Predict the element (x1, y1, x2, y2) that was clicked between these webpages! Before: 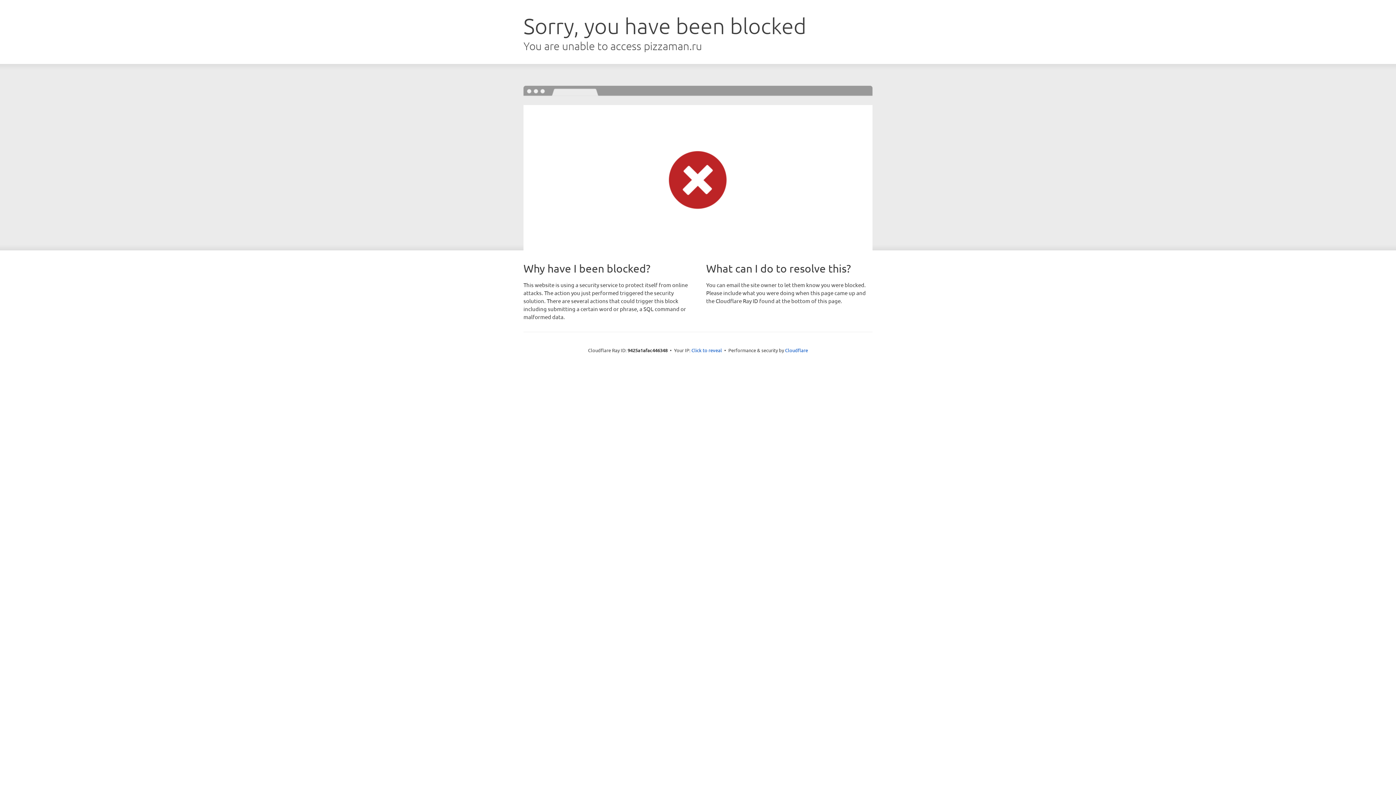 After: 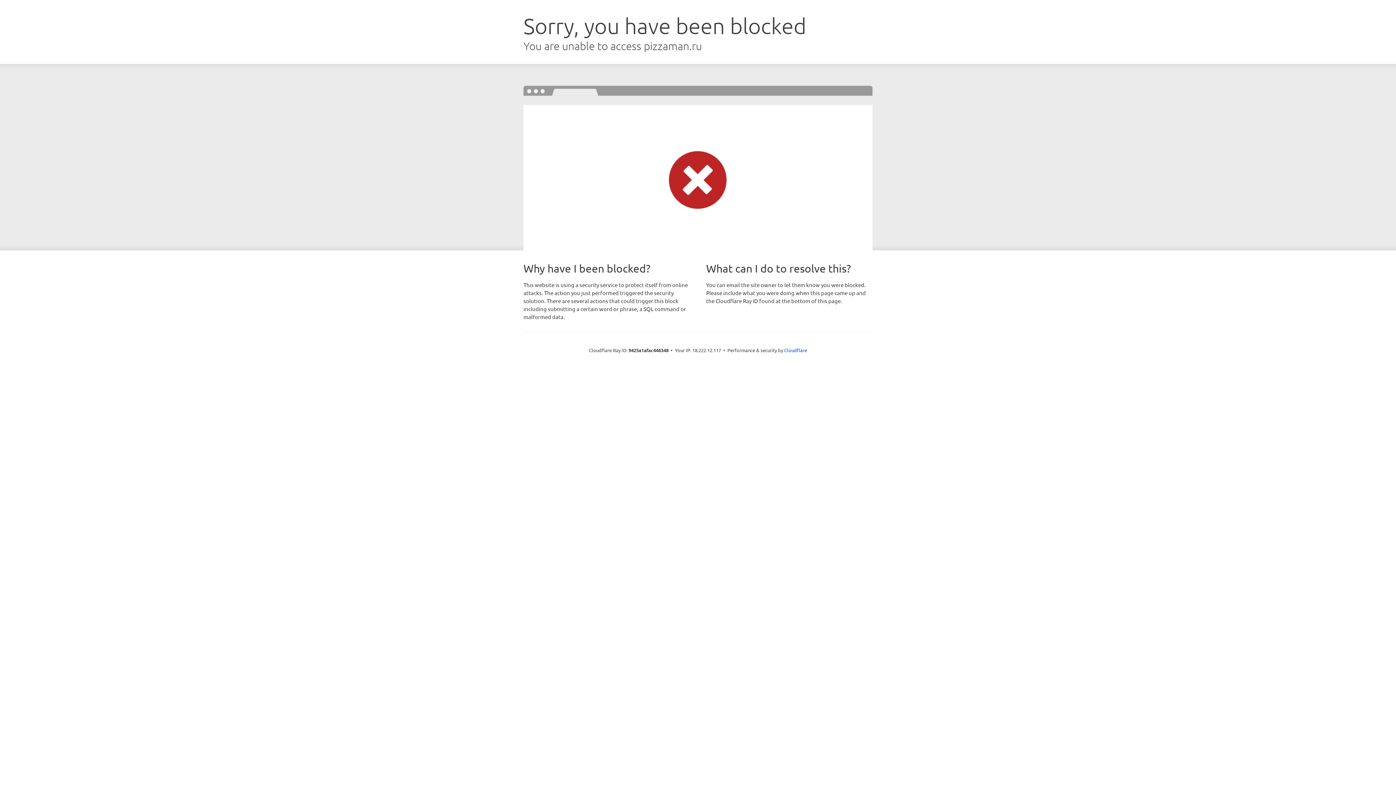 Action: label: Click to reveal bbox: (691, 346, 722, 353)